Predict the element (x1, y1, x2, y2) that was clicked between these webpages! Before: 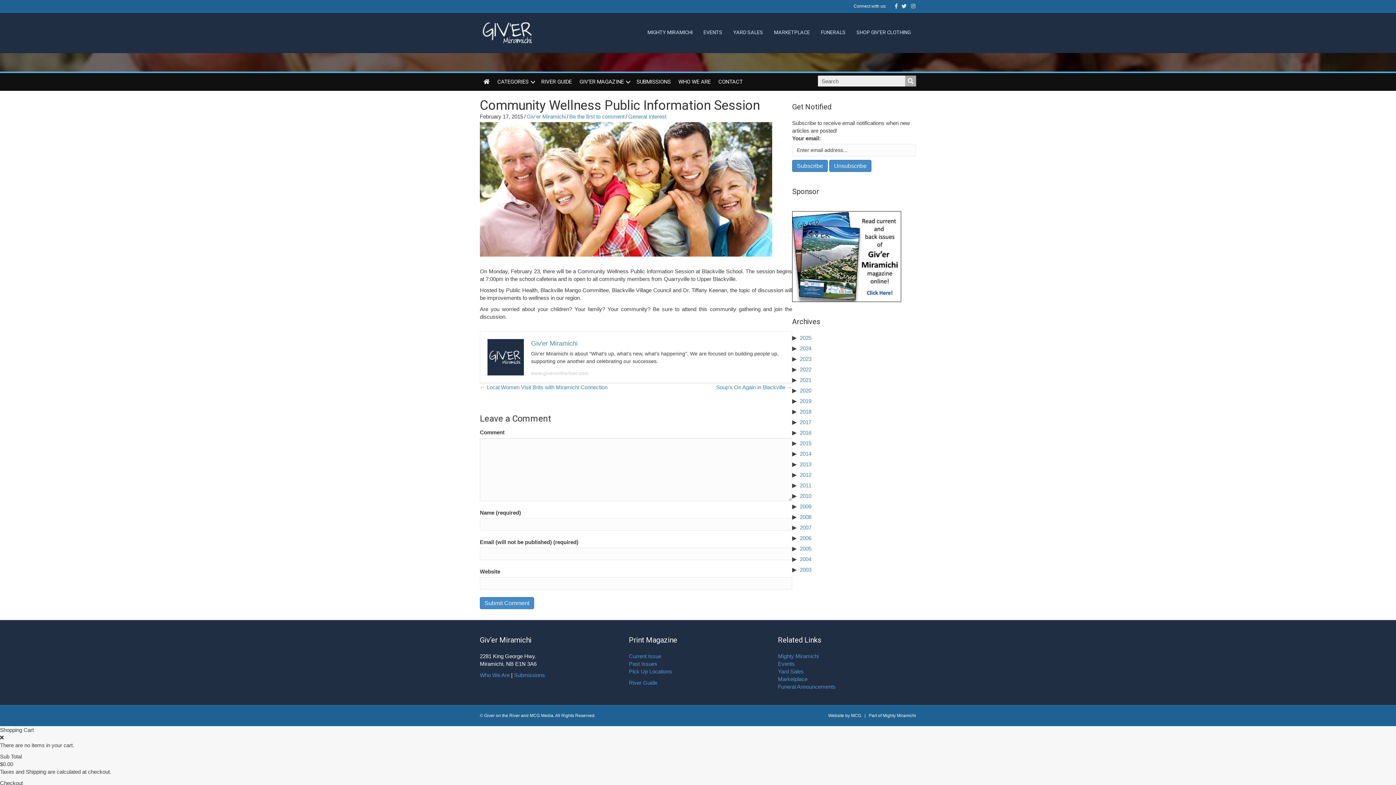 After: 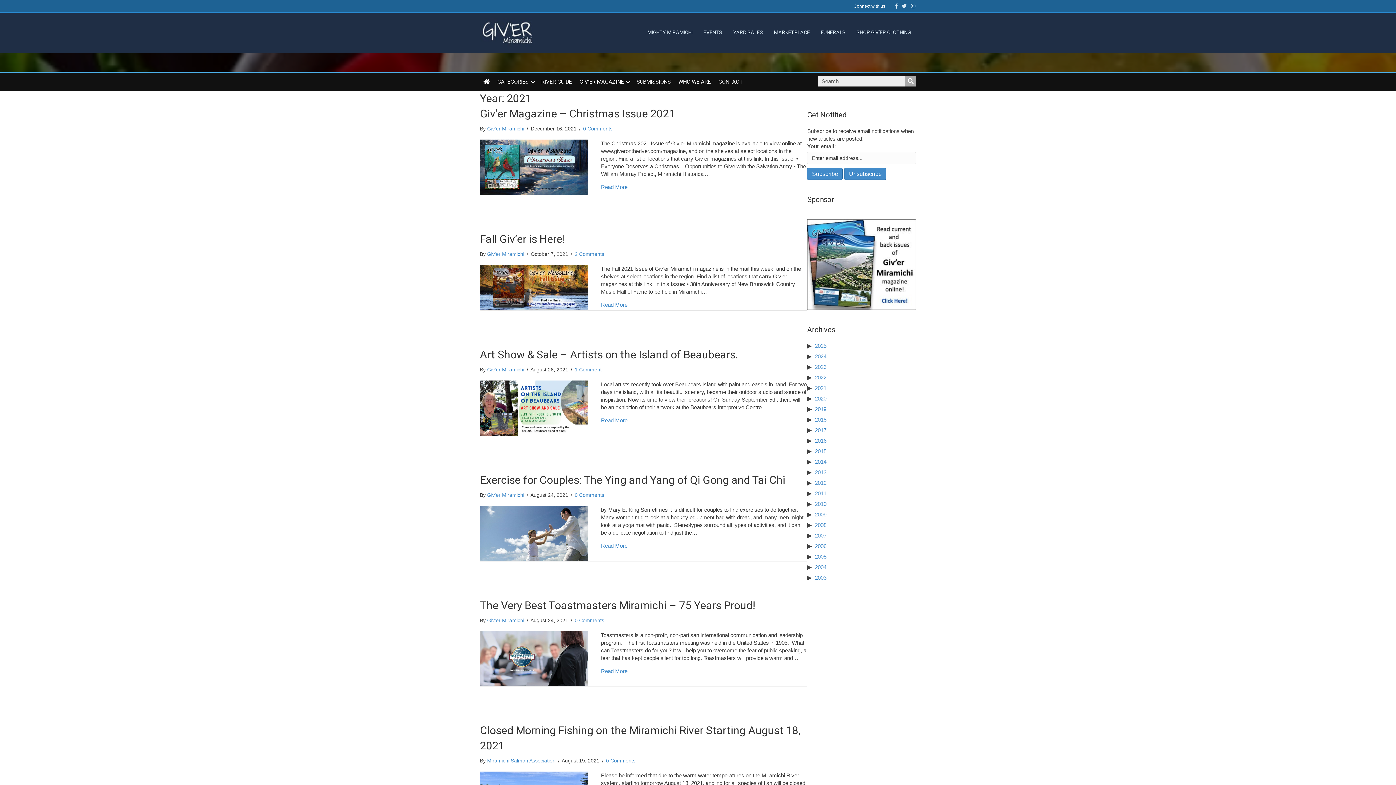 Action: label: 2021 bbox: (799, 377, 811, 383)